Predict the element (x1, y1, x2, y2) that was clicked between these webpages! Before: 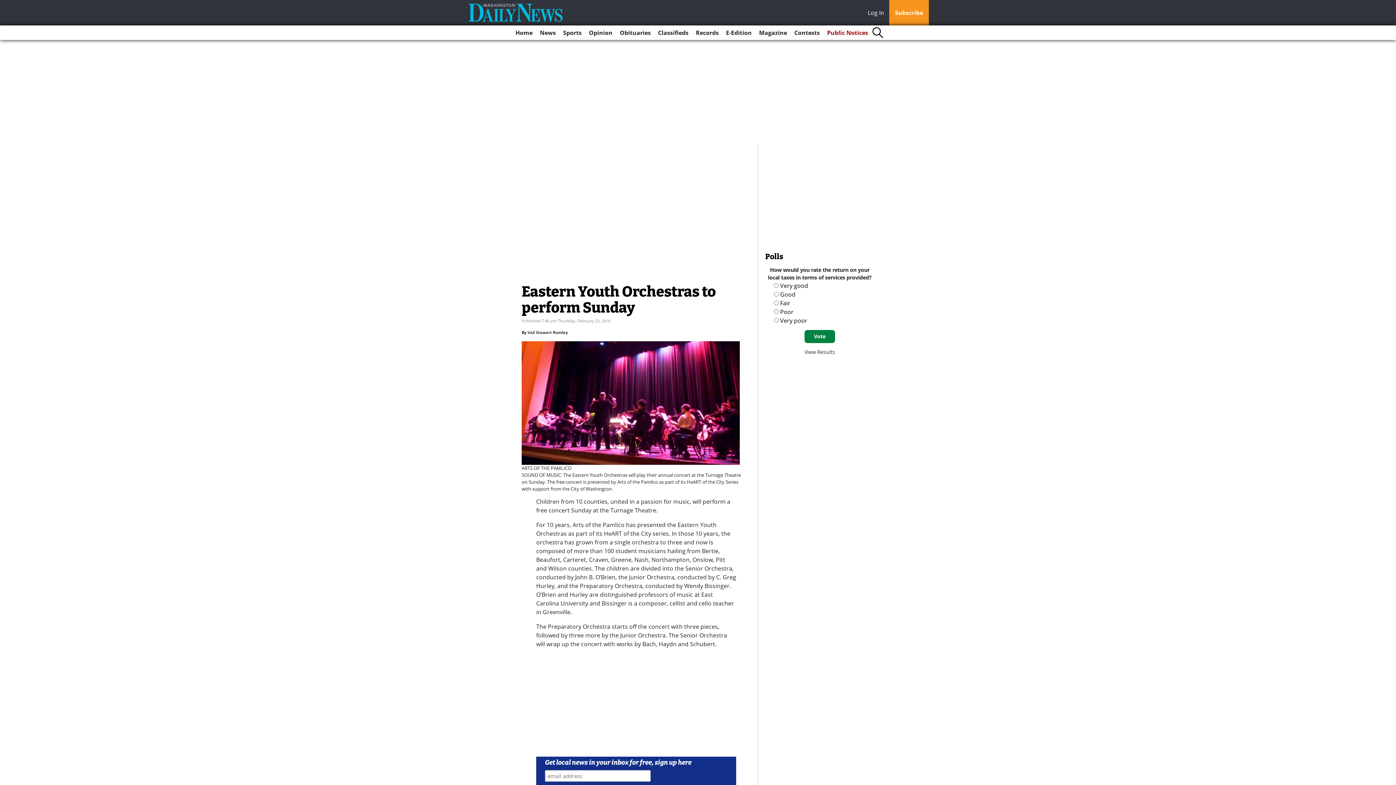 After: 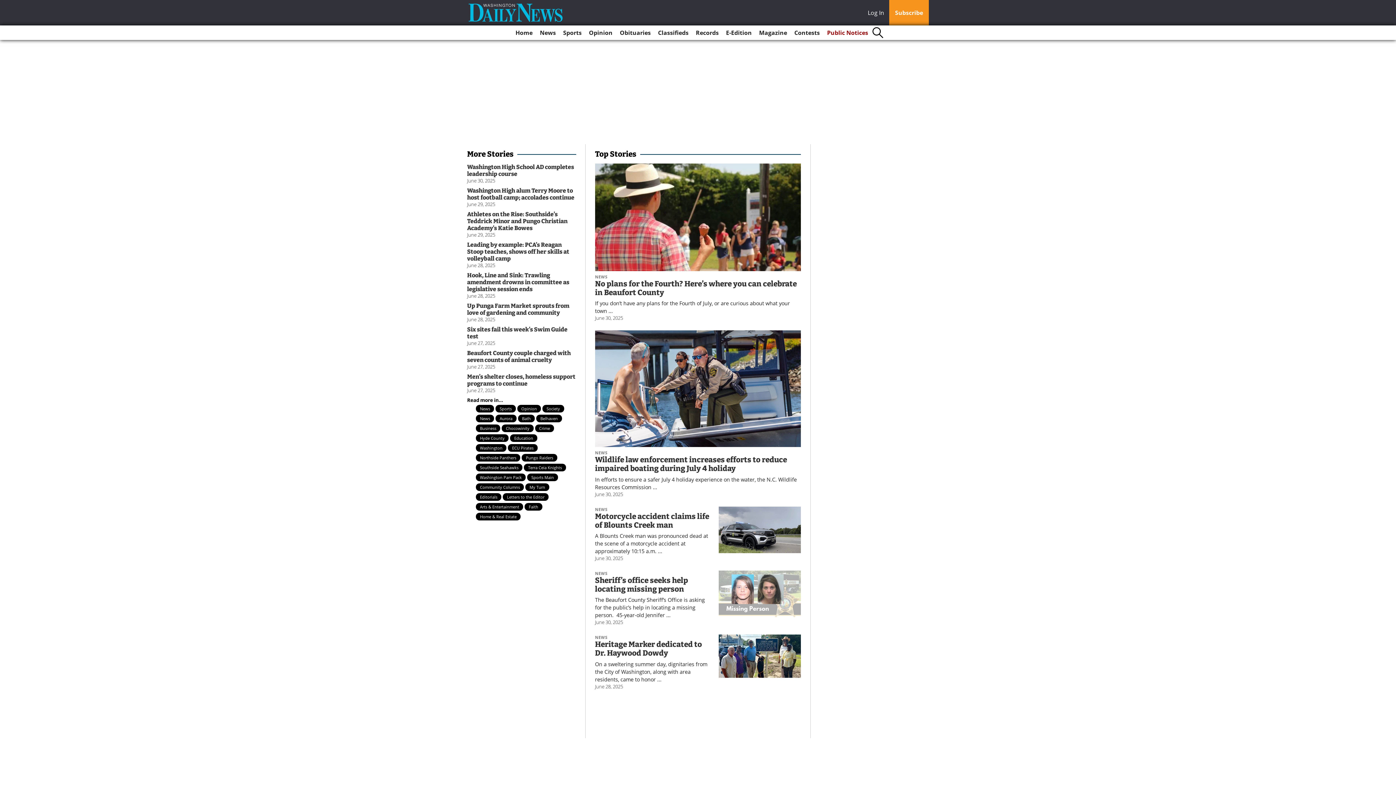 Action: bbox: (512, 25, 535, 40) label: Home